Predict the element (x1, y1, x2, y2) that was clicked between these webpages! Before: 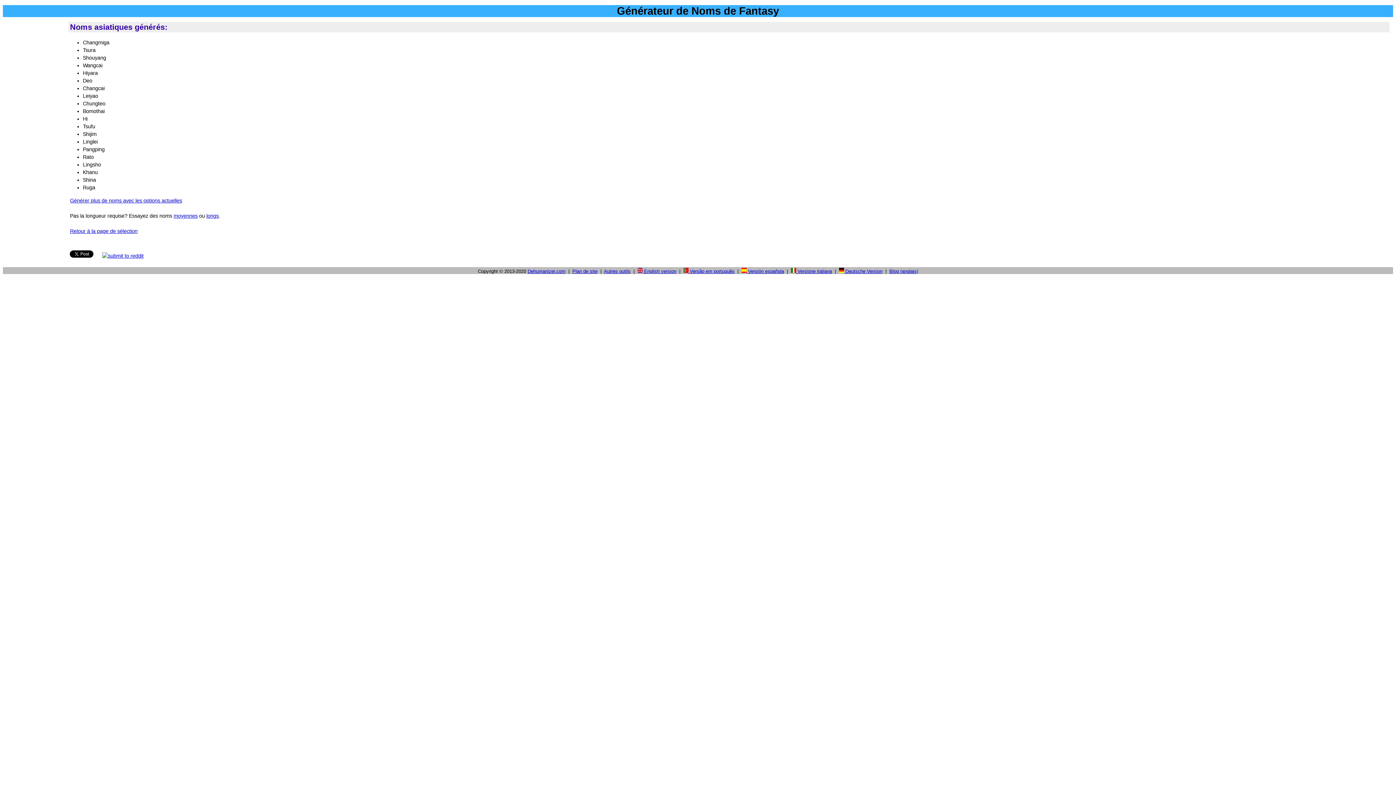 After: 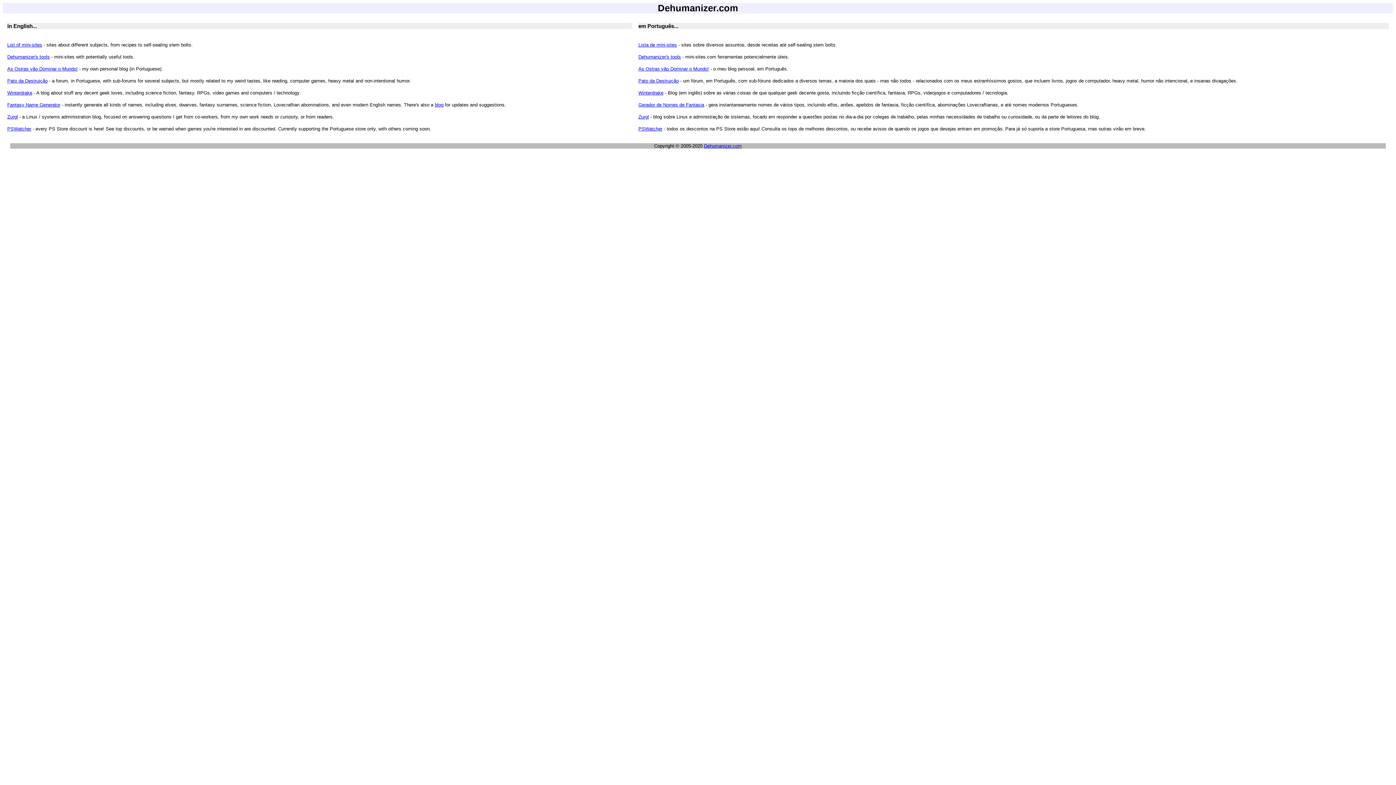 Action: bbox: (527, 268, 565, 274) label: Dehumanizer.com